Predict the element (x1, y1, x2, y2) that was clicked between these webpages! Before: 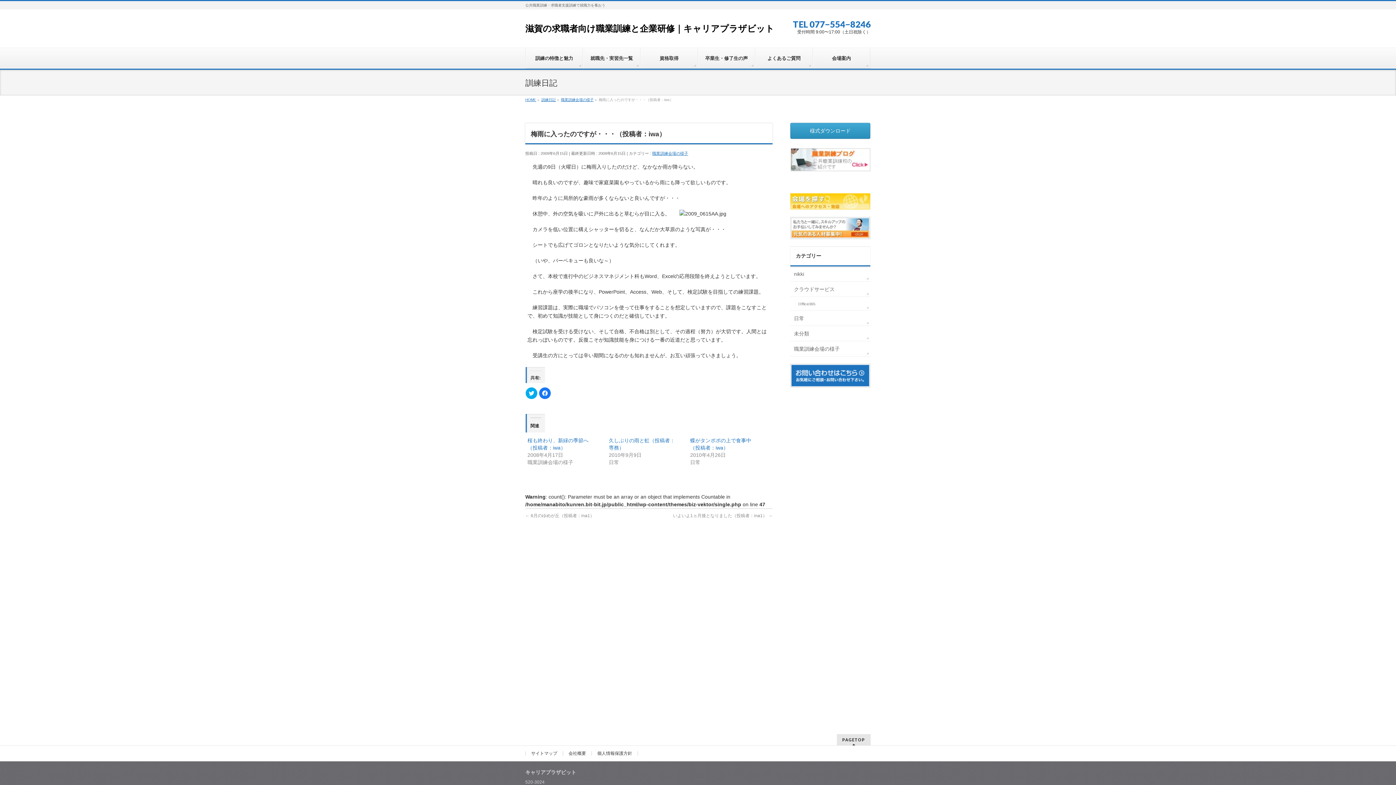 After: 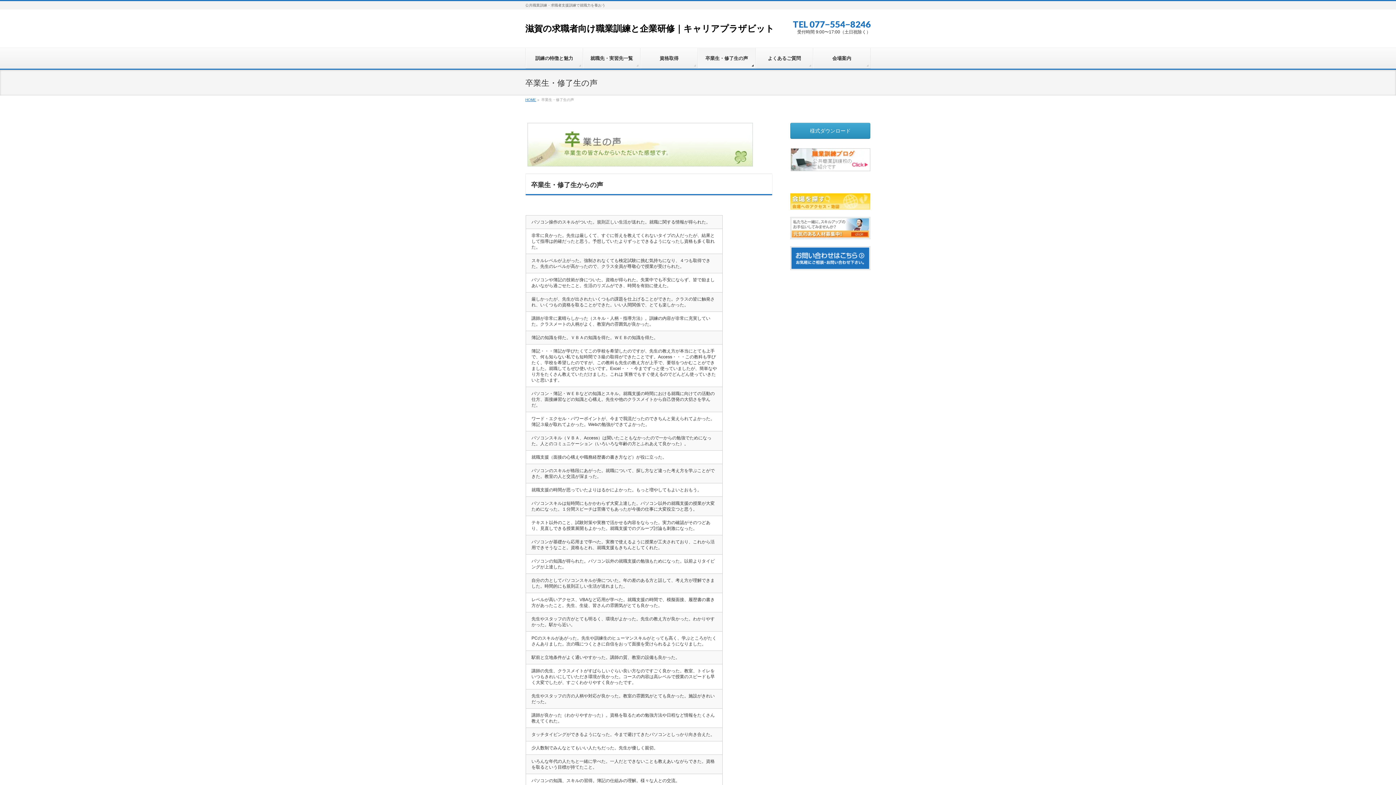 Action: bbox: (698, 48, 755, 68) label: 卒業生・修了生の声